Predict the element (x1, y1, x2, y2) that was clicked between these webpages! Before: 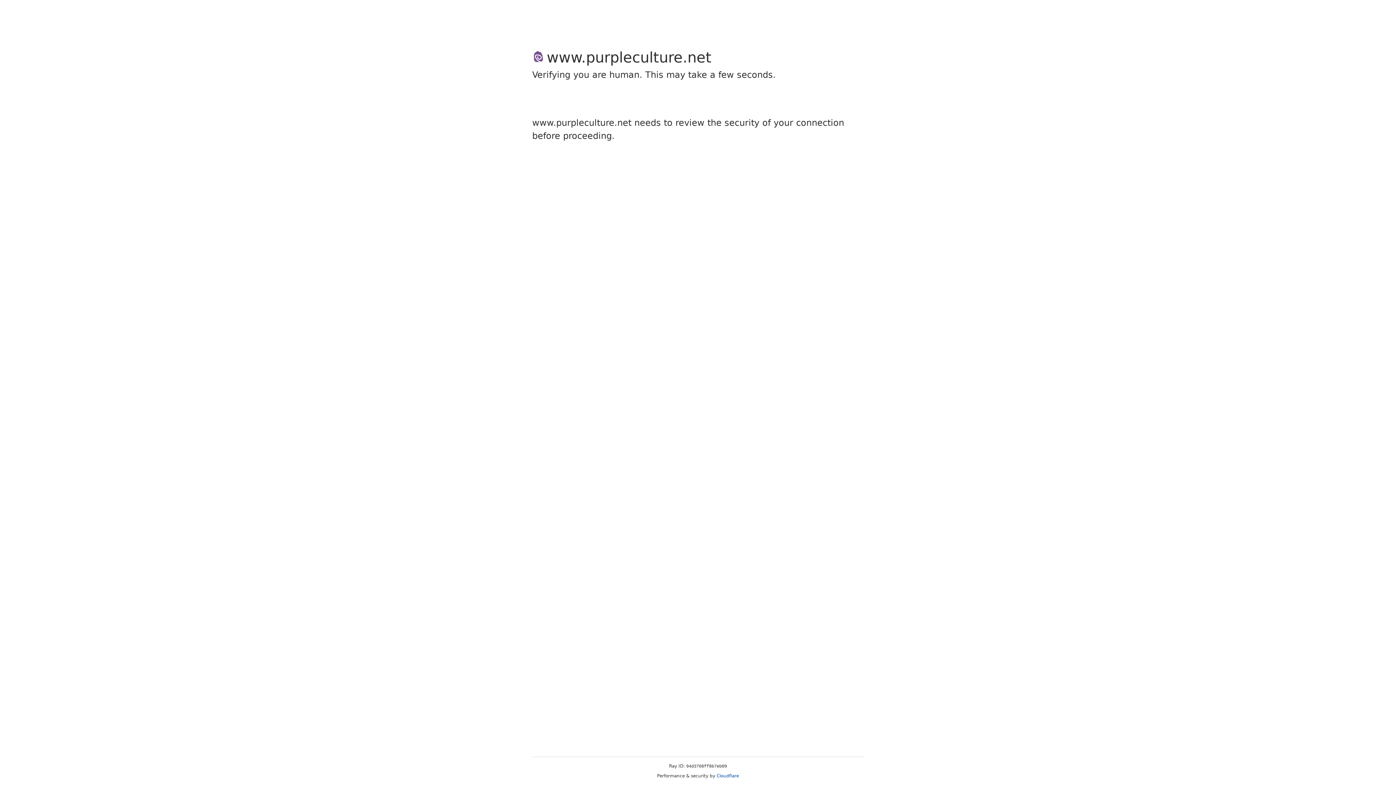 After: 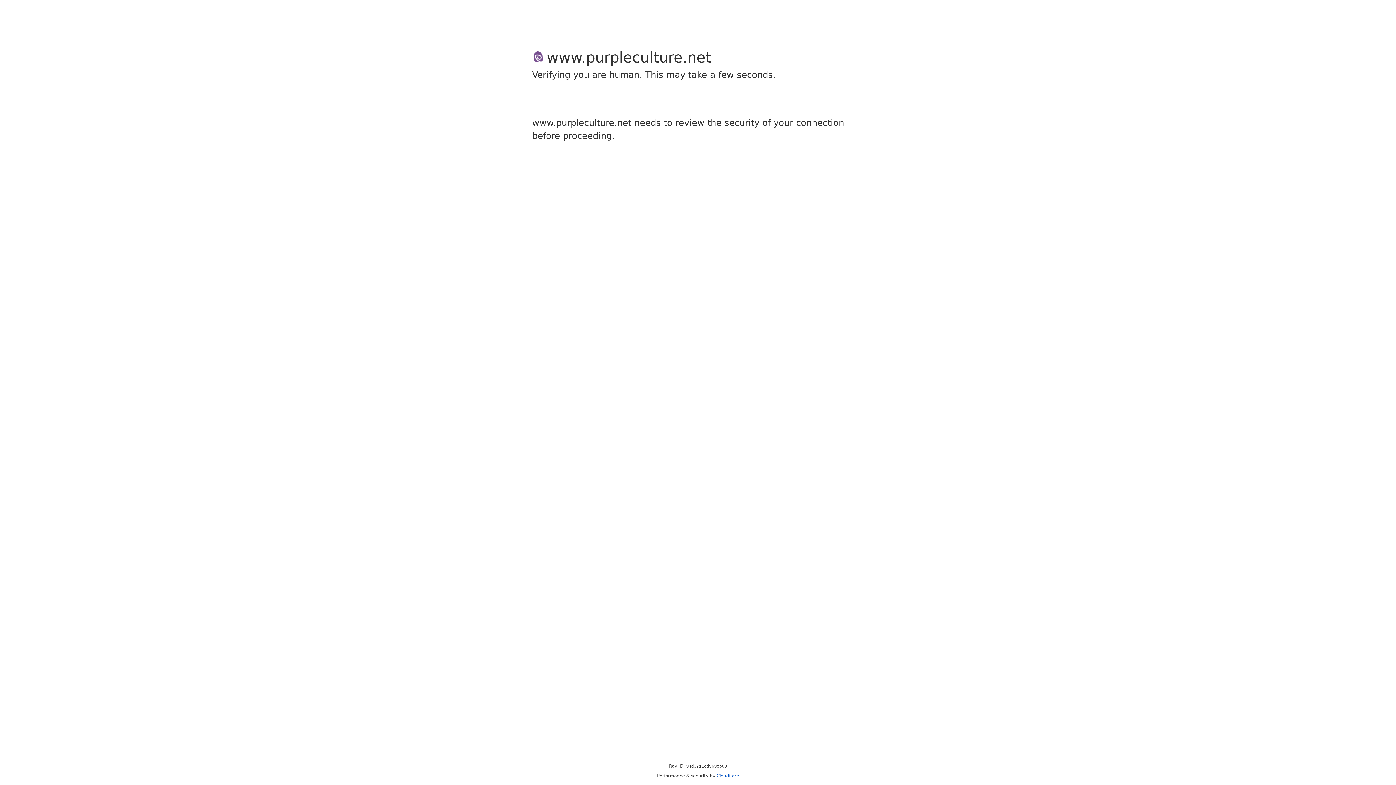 Action: bbox: (716, 773, 739, 778) label: Cloudflare